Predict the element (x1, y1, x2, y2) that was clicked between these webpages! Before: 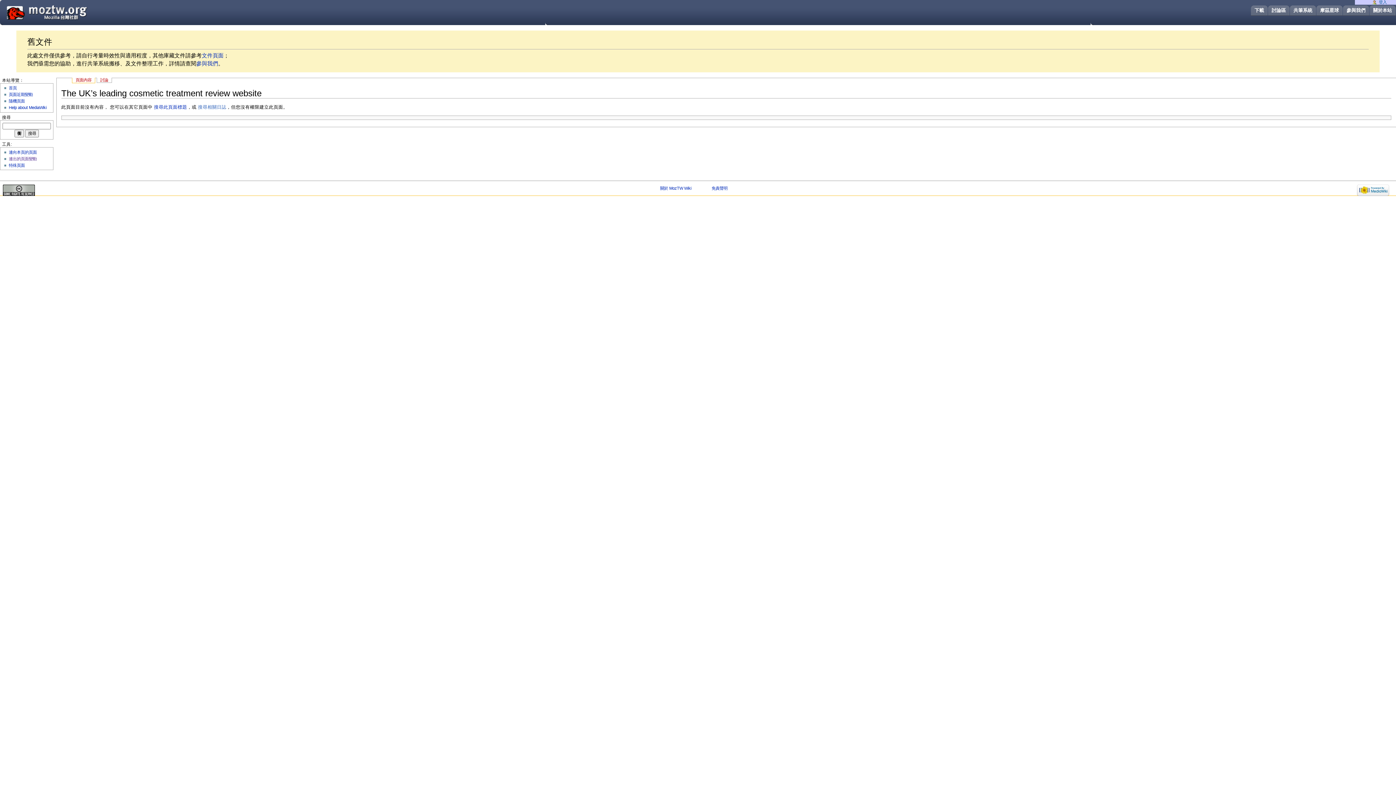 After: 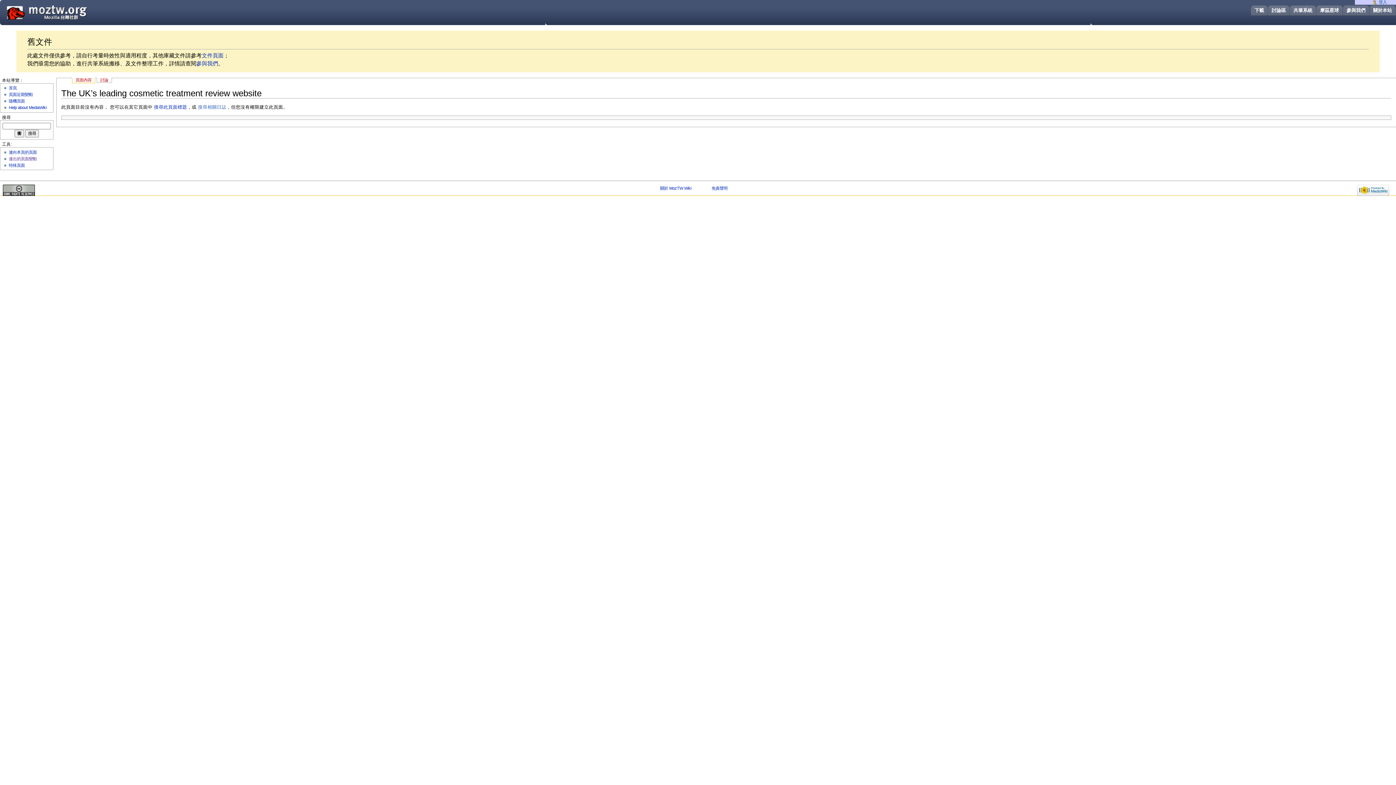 Action: label: 連出的頁面變動 bbox: (8, 156, 36, 160)